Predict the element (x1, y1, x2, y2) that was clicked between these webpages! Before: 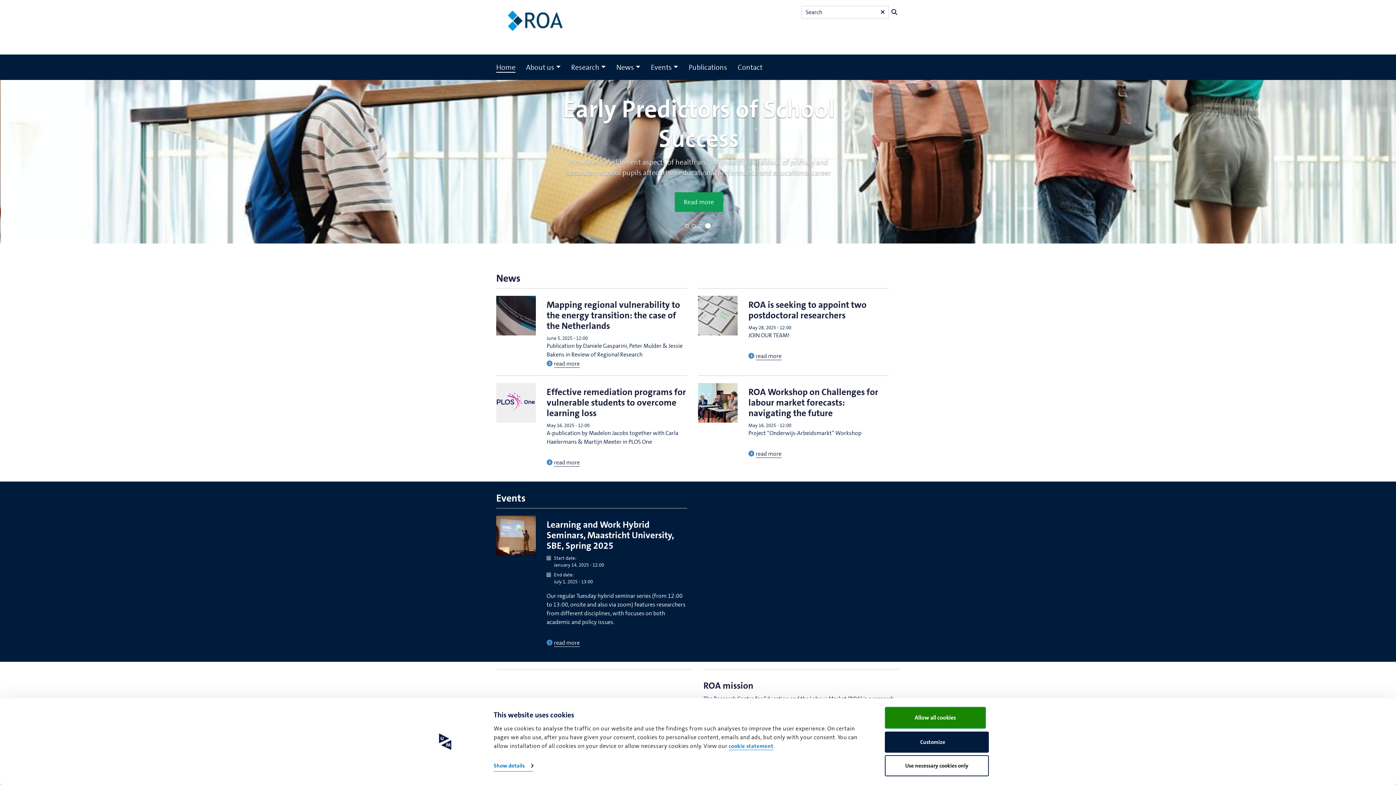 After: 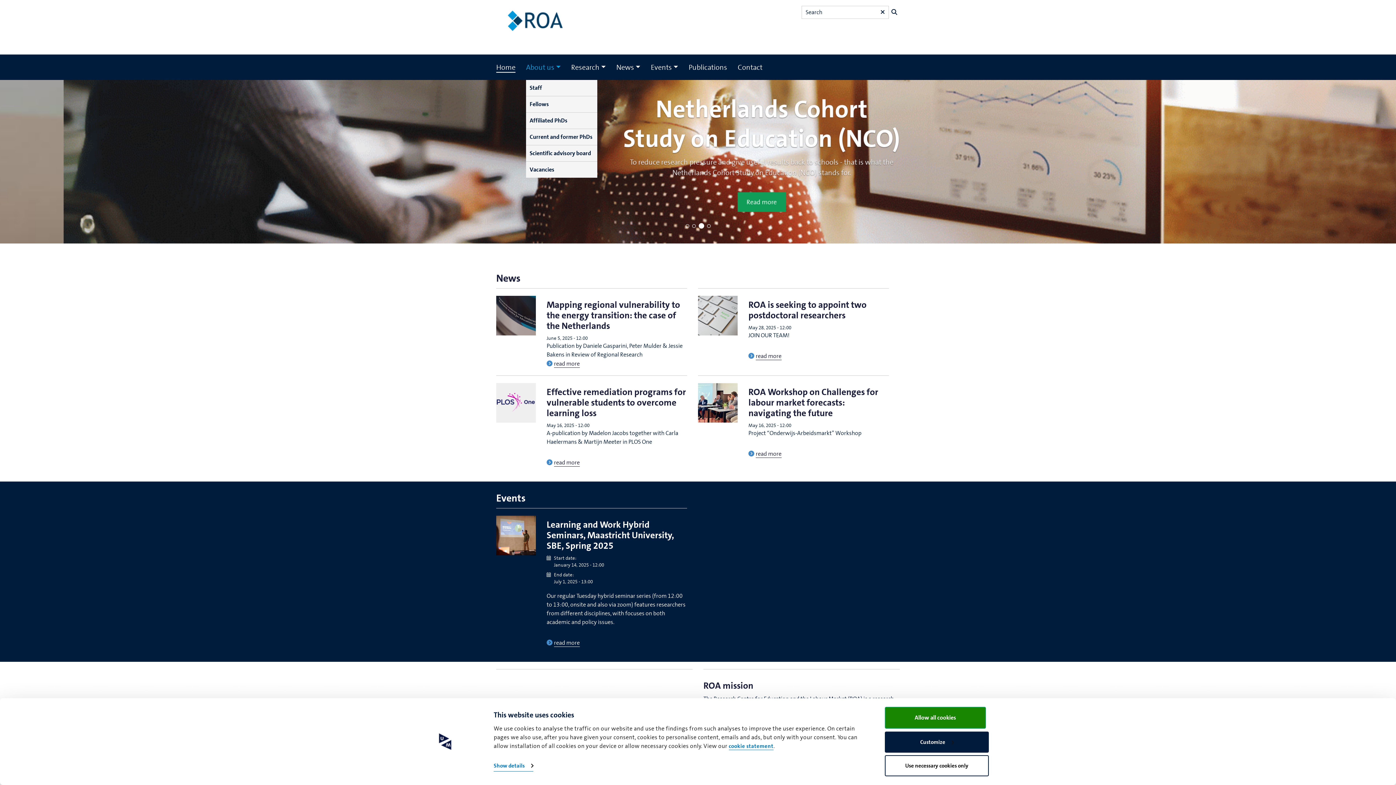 Action: bbox: (526, 62, 560, 72) label: About us